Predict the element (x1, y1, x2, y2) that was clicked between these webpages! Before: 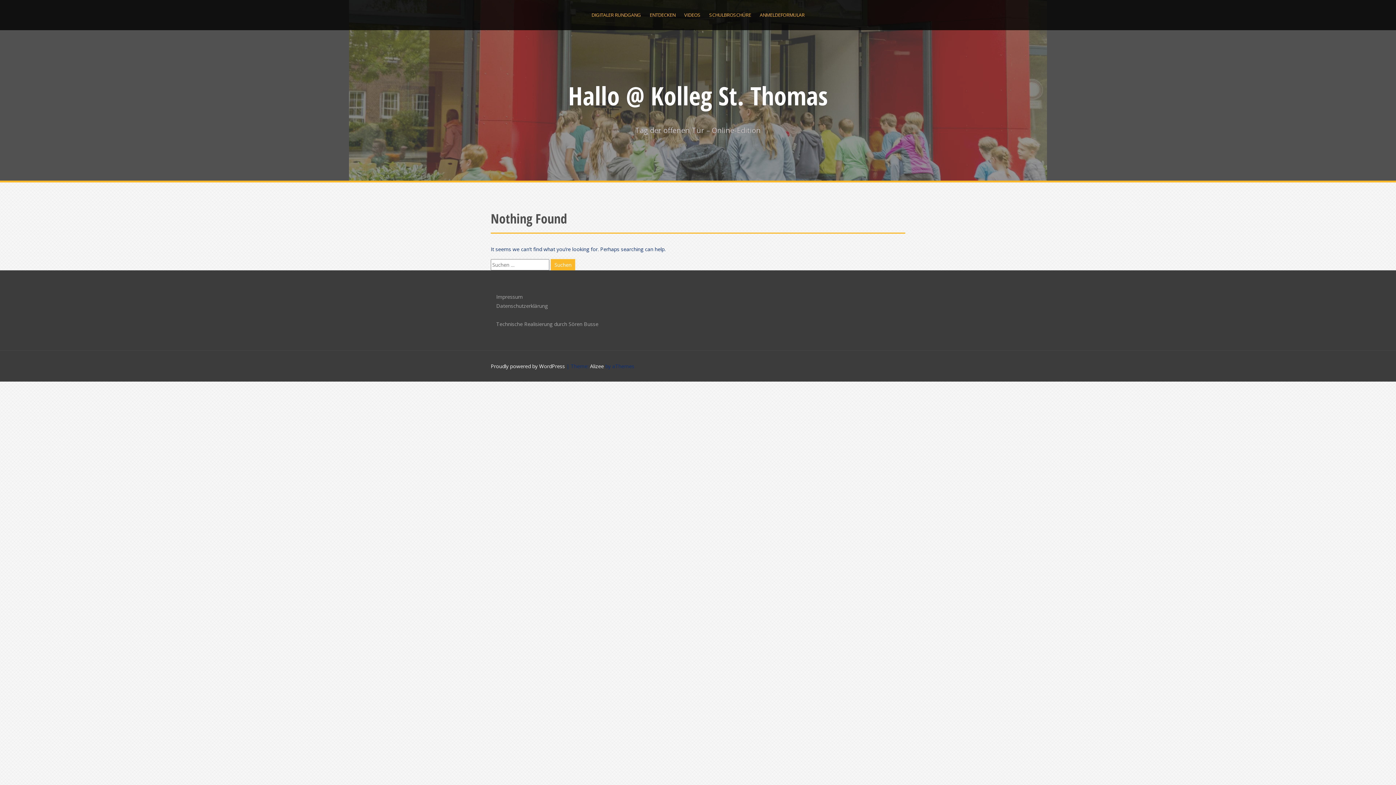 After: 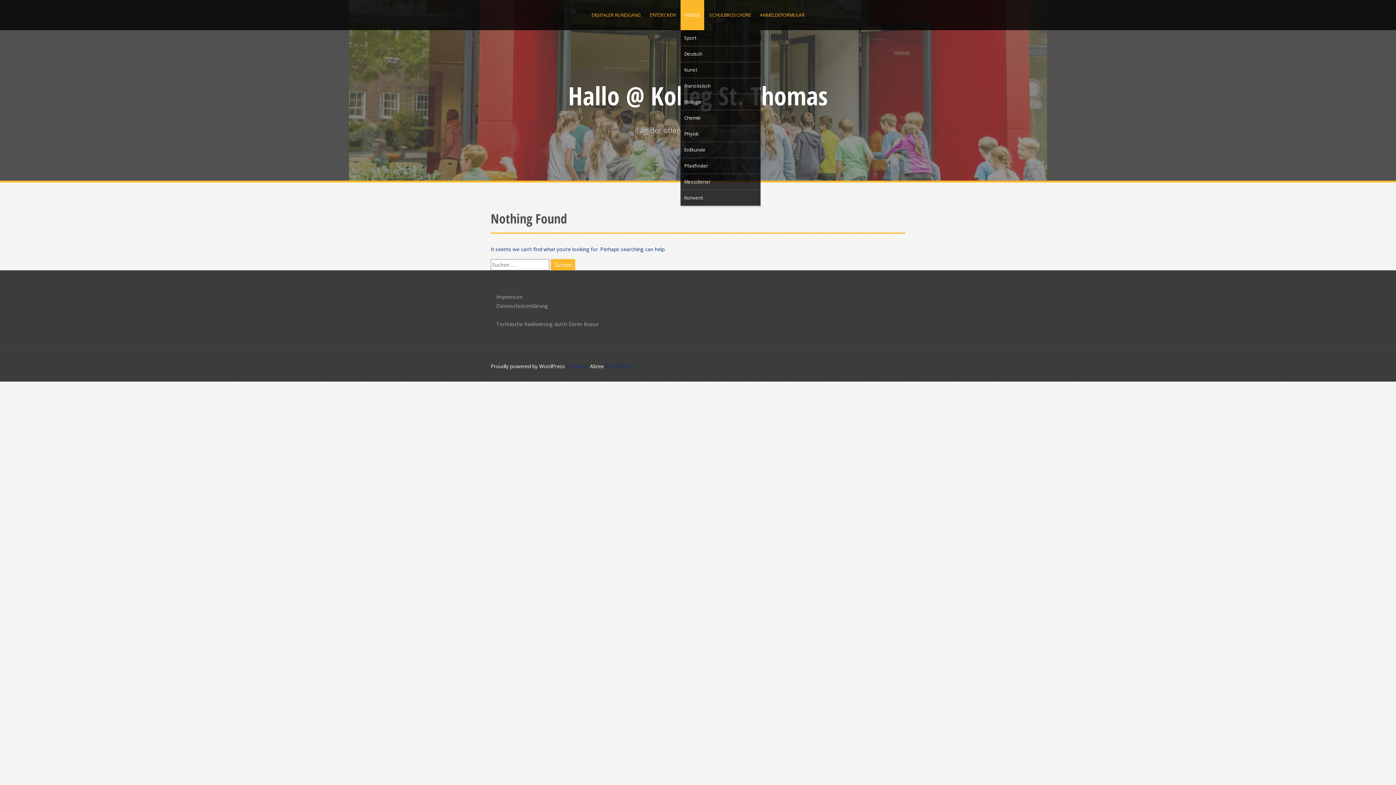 Action: label: VIDEOS bbox: (684, 10, 700, 19)